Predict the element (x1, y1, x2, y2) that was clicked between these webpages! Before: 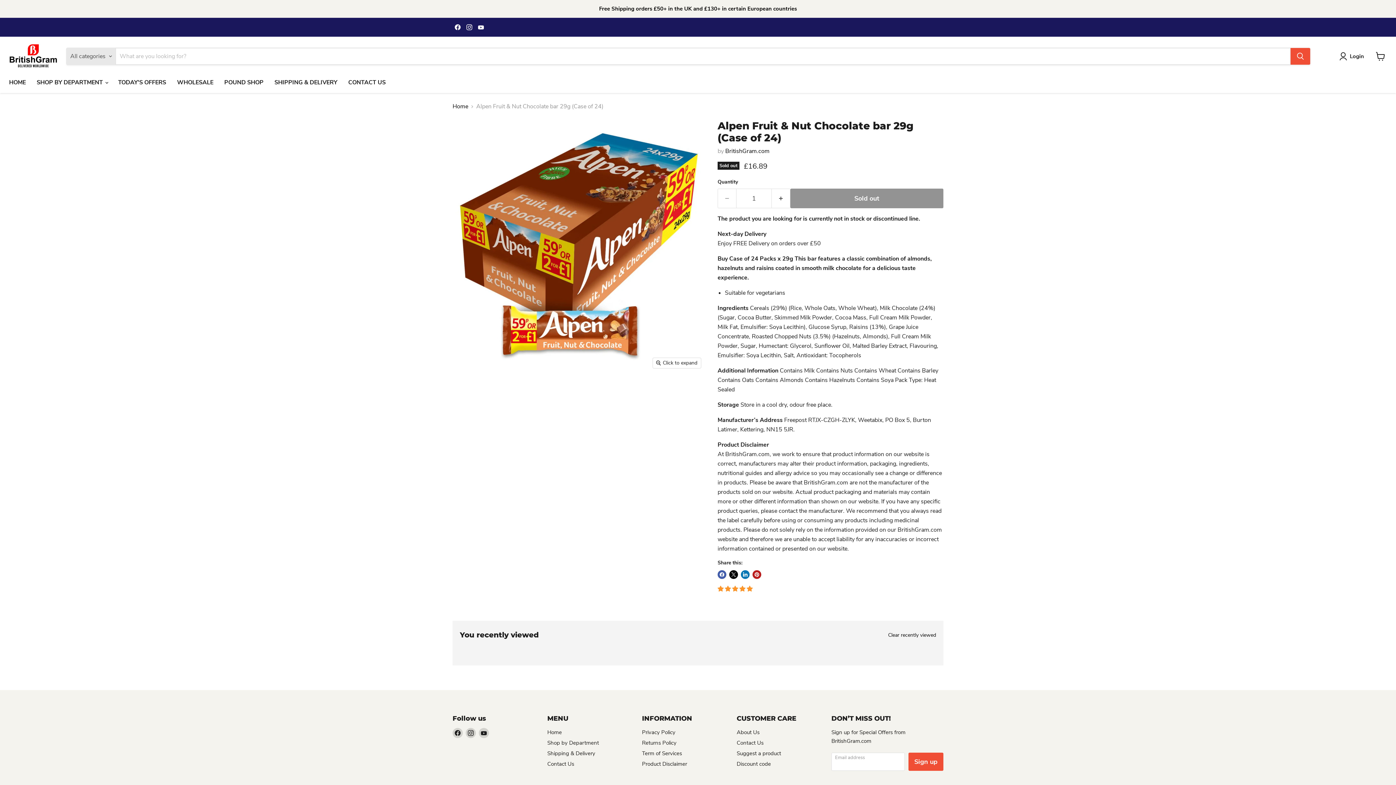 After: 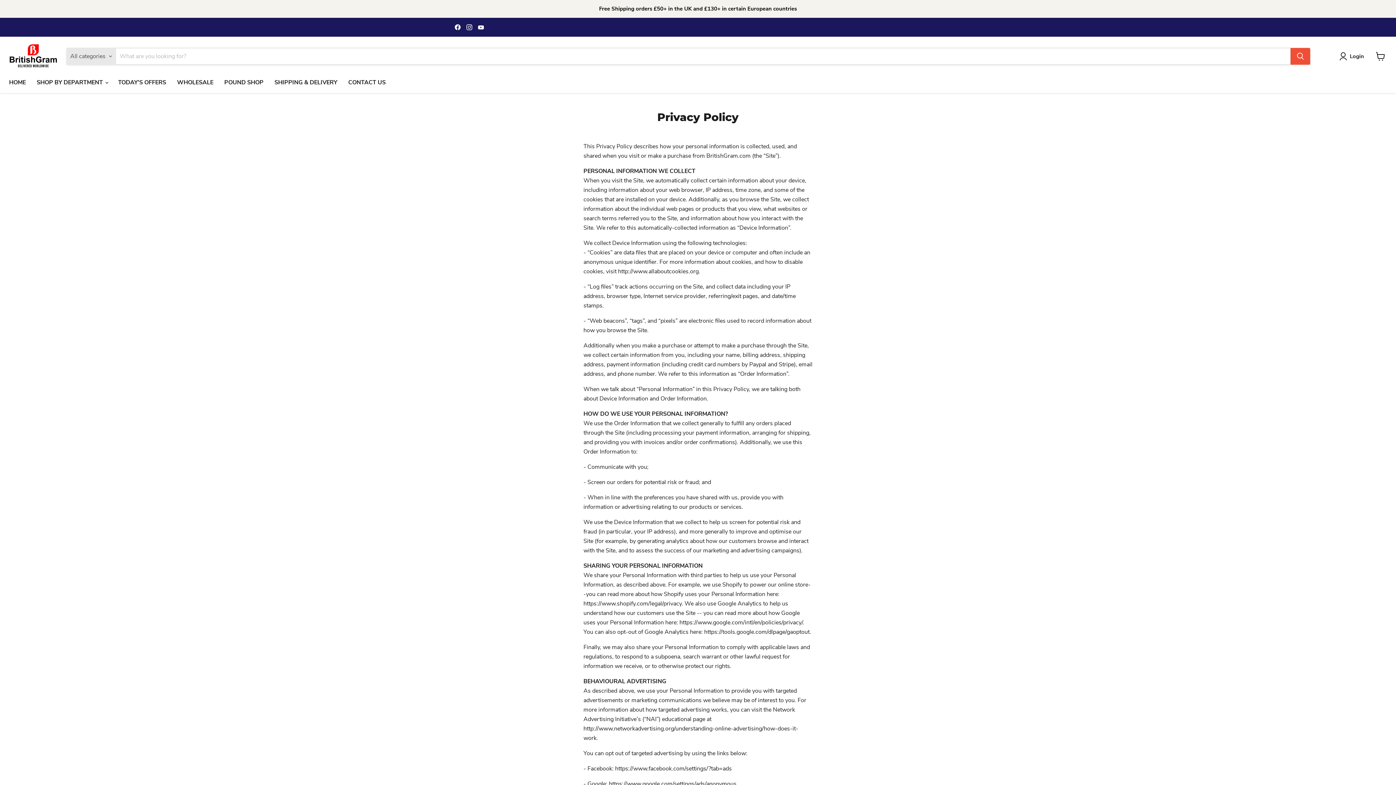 Action: label: Privacy Policy bbox: (642, 729, 675, 736)